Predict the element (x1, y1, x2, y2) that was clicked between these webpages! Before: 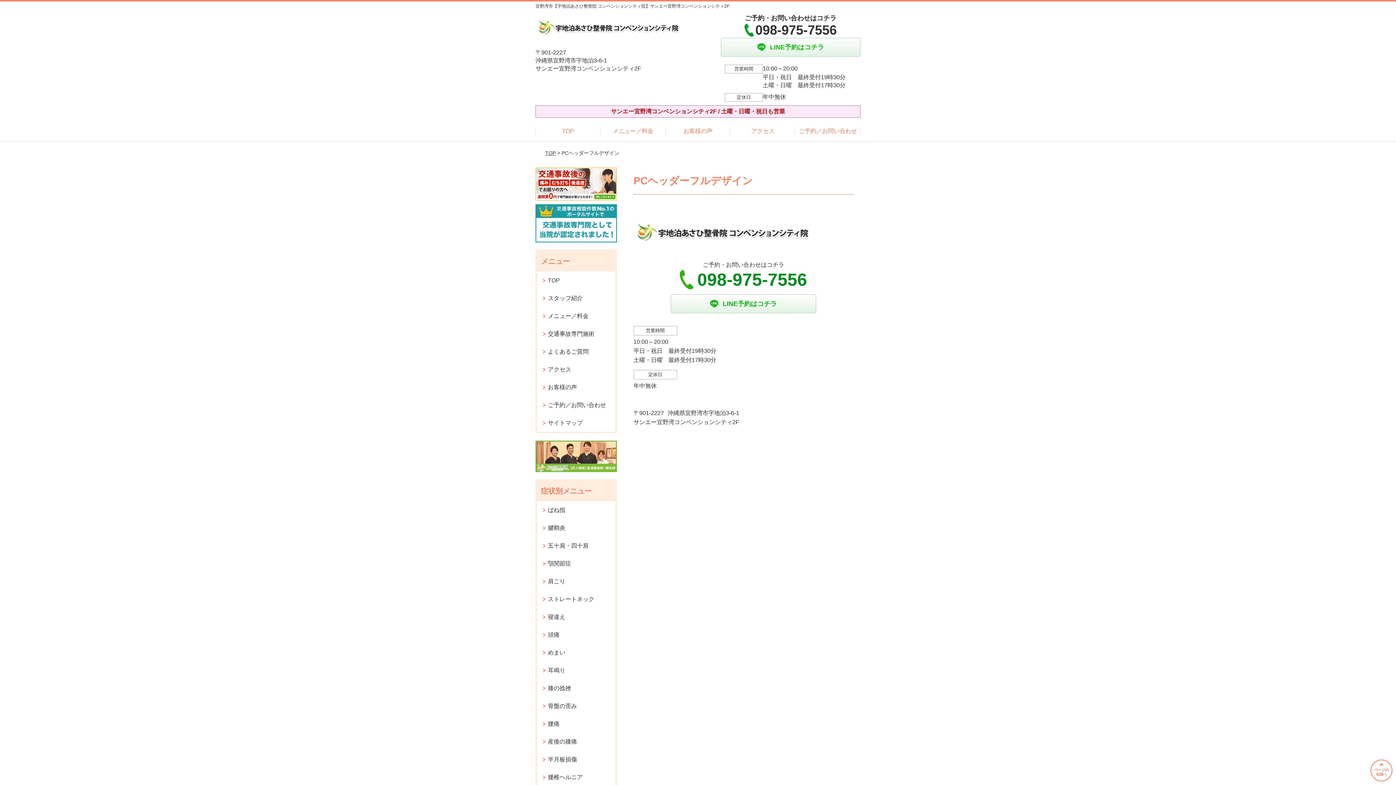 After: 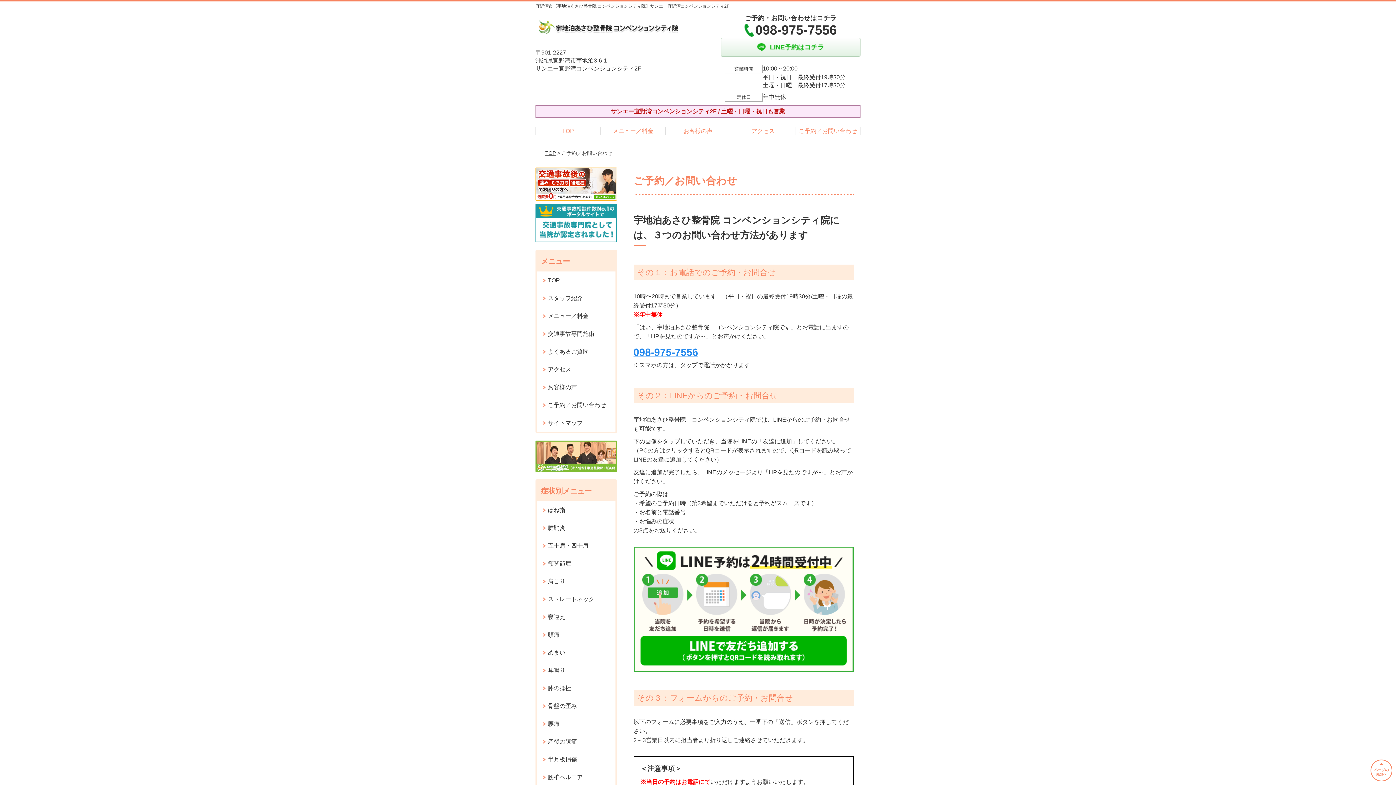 Action: bbox: (537, 396, 615, 414) label: ご予約／お問い合わせ